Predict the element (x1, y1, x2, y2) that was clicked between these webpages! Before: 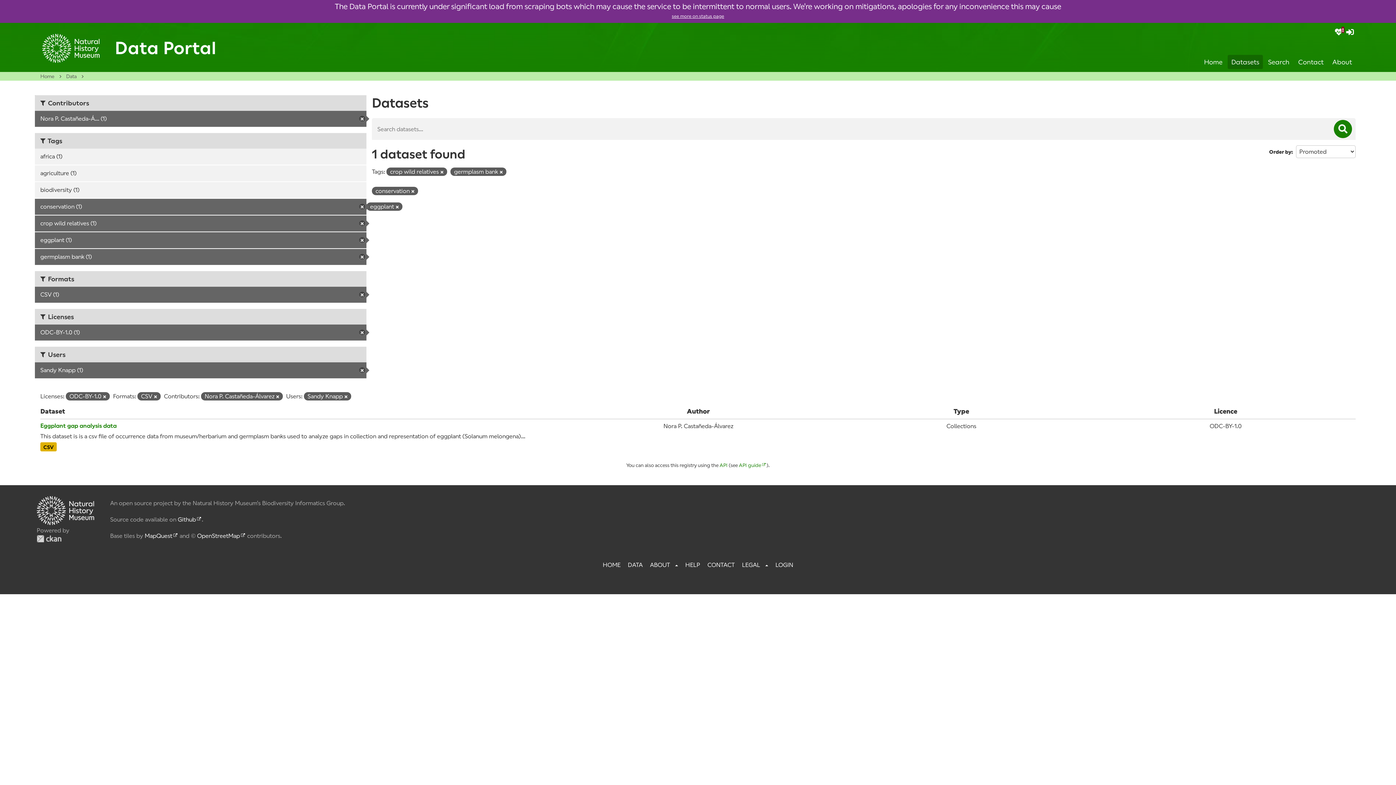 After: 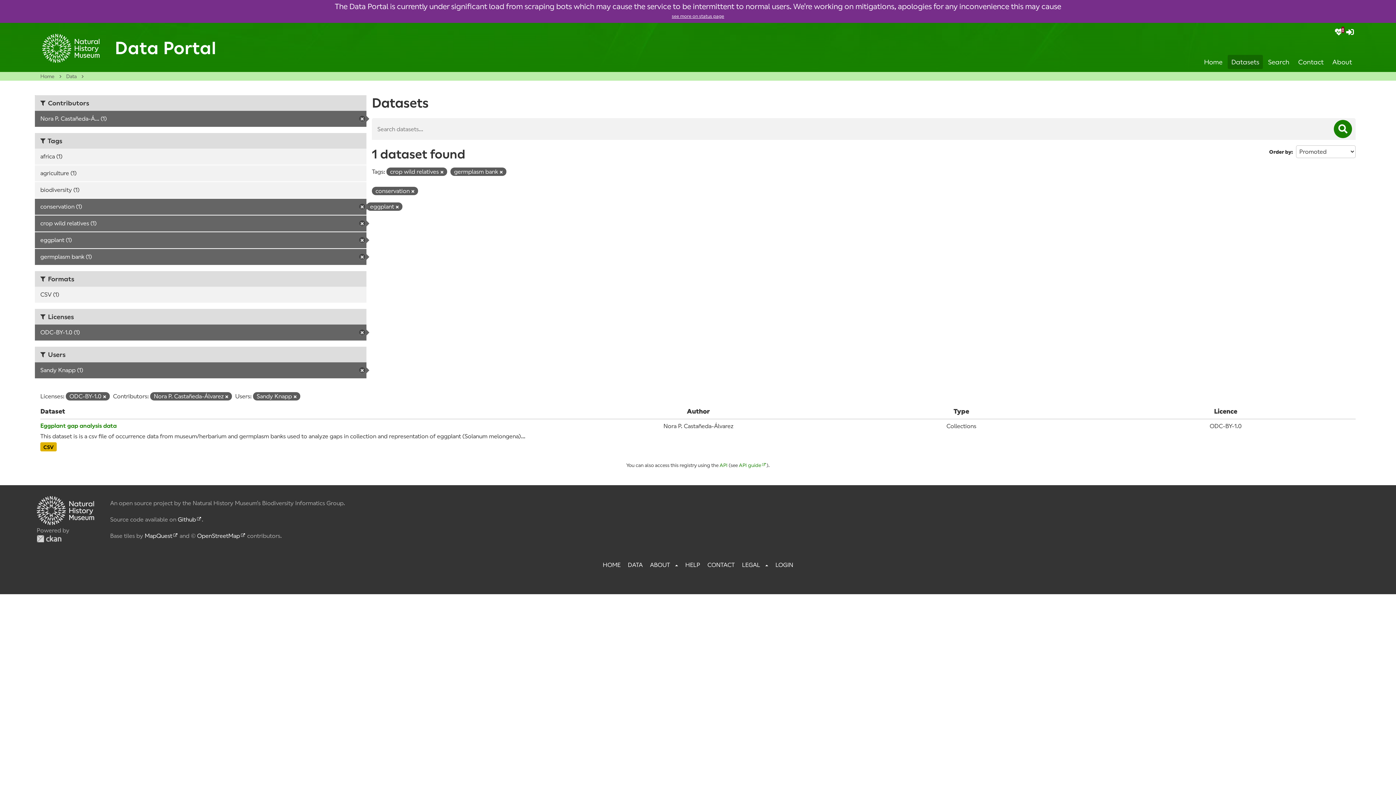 Action: bbox: (154, 394, 157, 399) label: Remove